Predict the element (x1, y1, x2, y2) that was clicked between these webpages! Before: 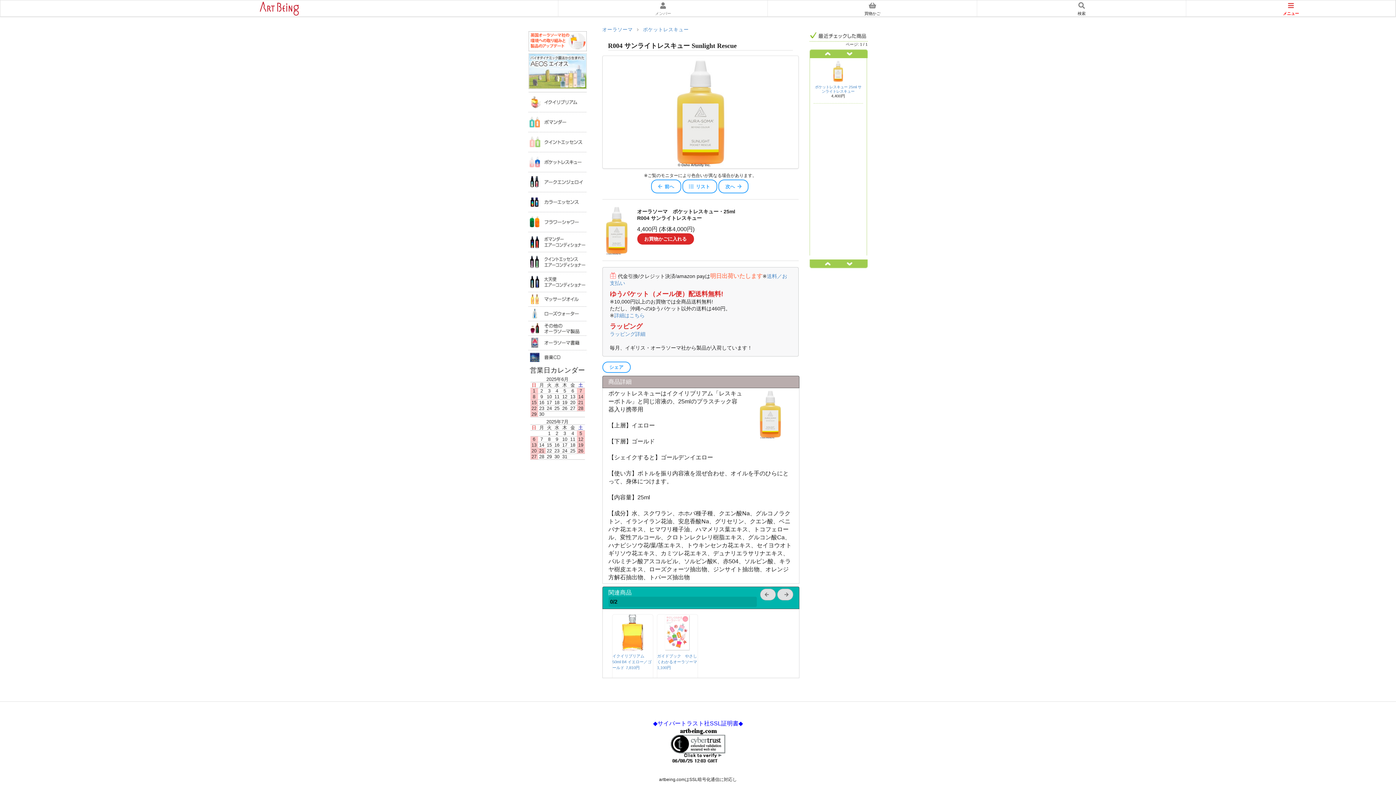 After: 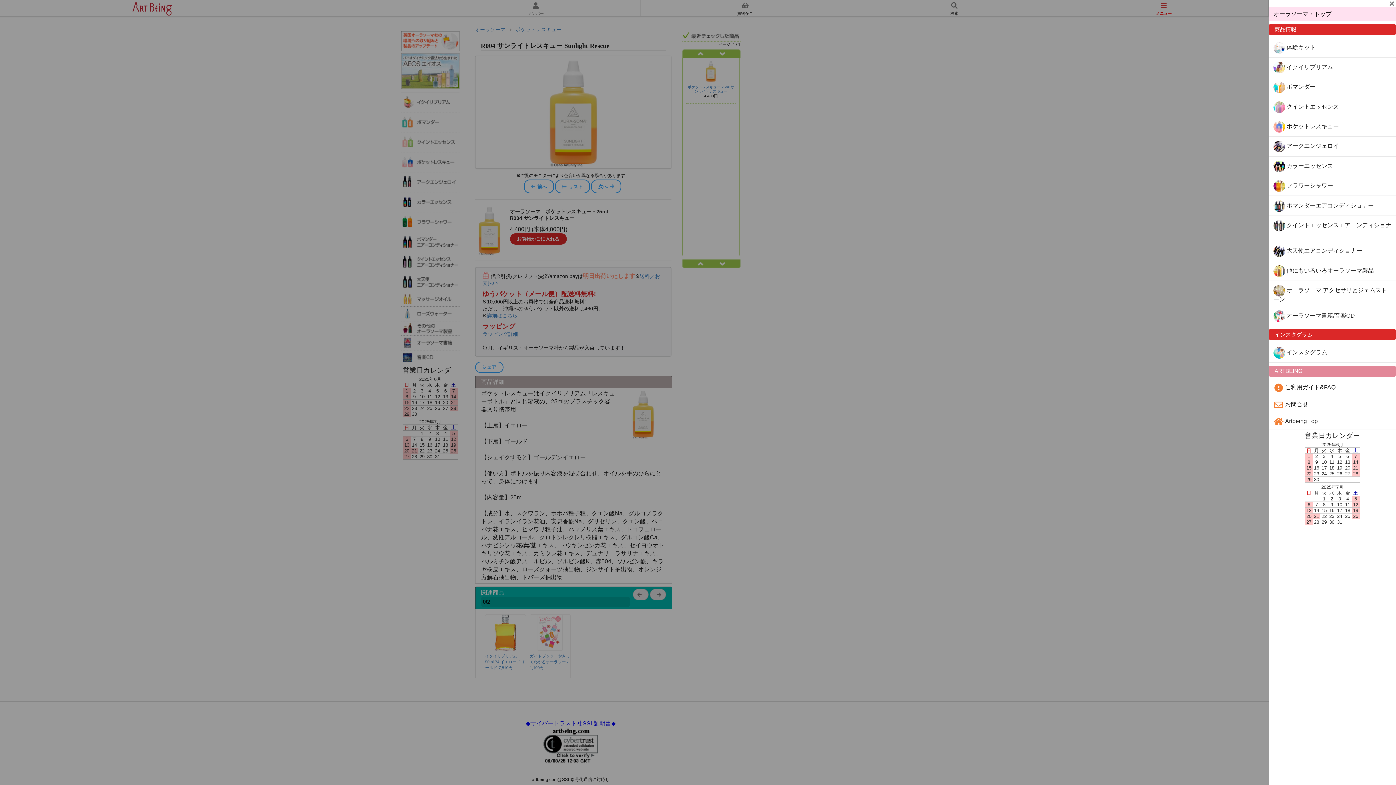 Action: bbox: (1186, 0, 1395, 16) label: メニュー